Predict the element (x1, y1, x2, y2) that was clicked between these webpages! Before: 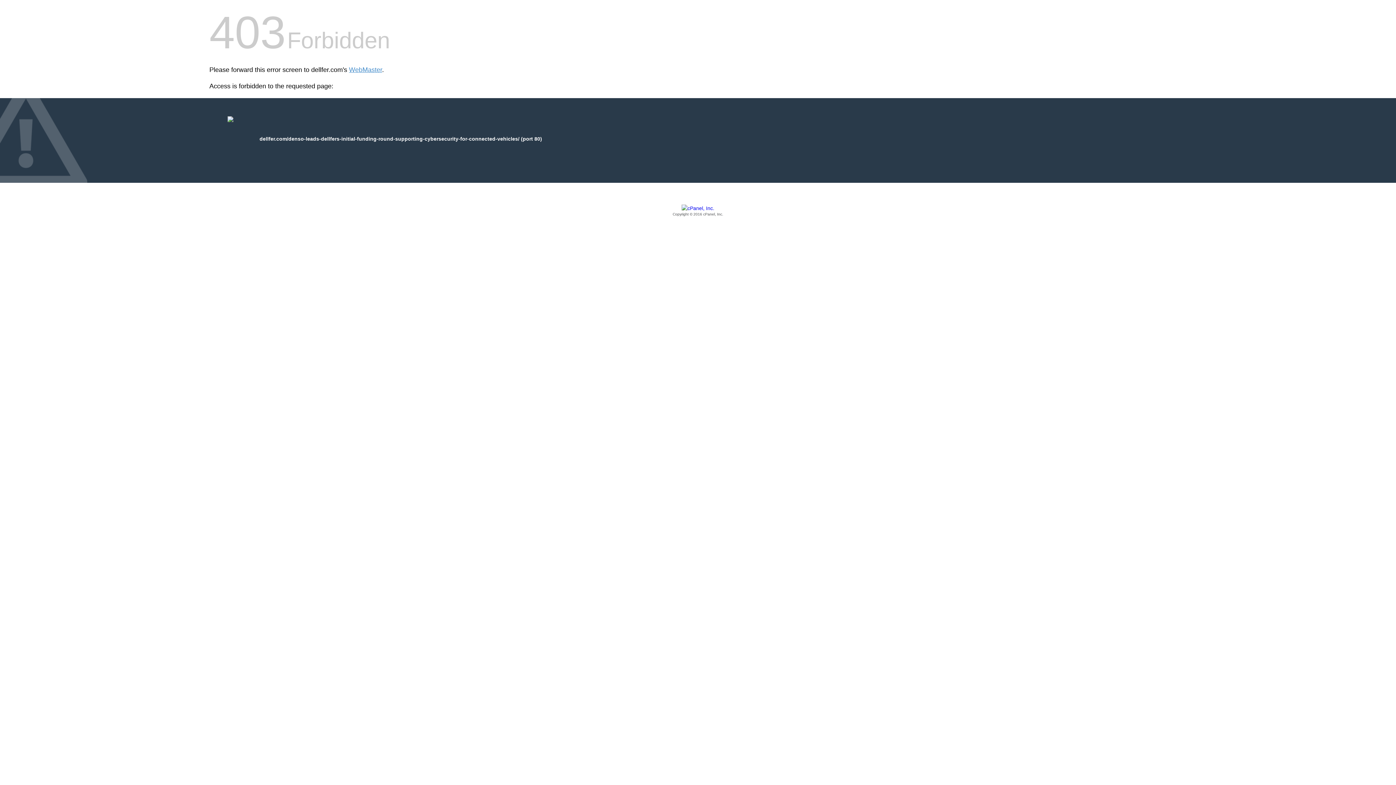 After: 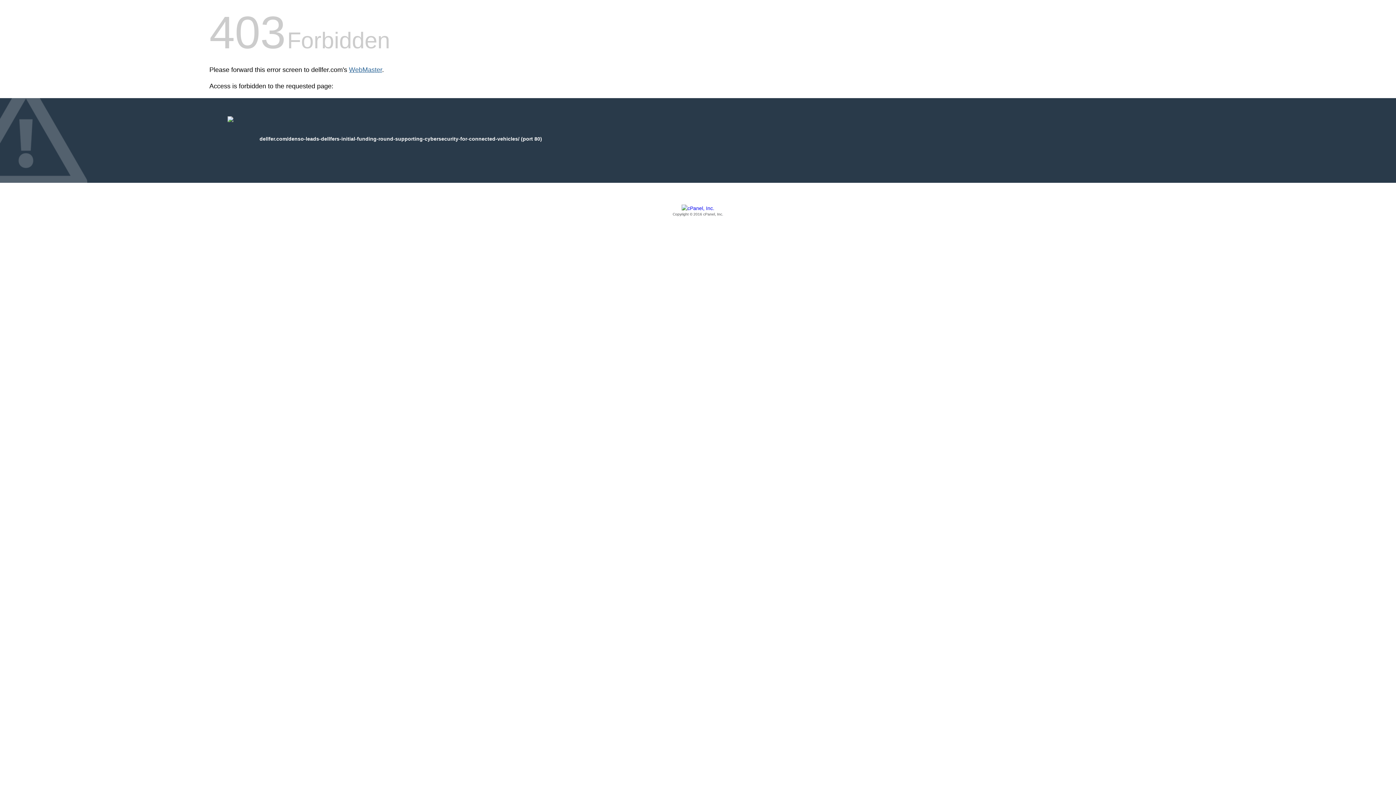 Action: label: WebMaster bbox: (349, 66, 382, 73)